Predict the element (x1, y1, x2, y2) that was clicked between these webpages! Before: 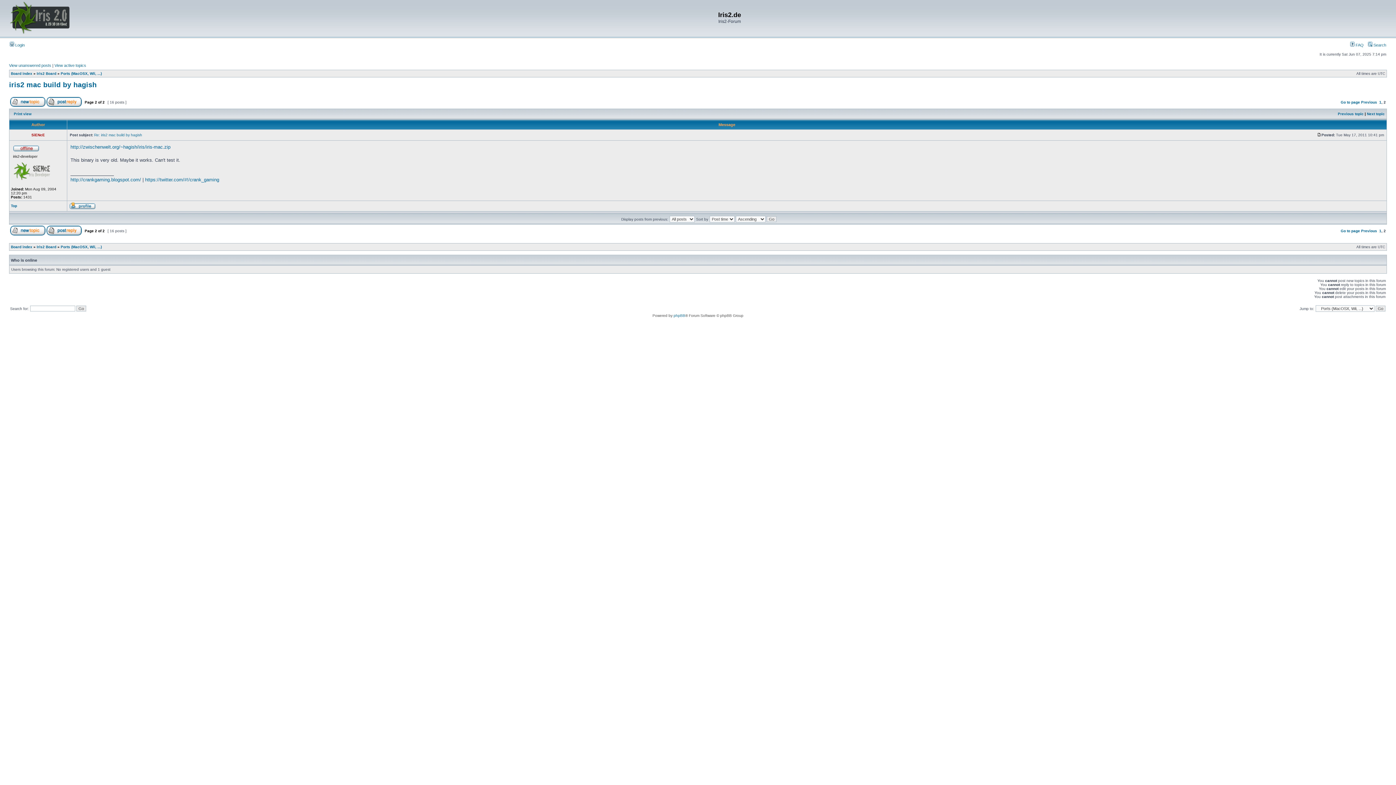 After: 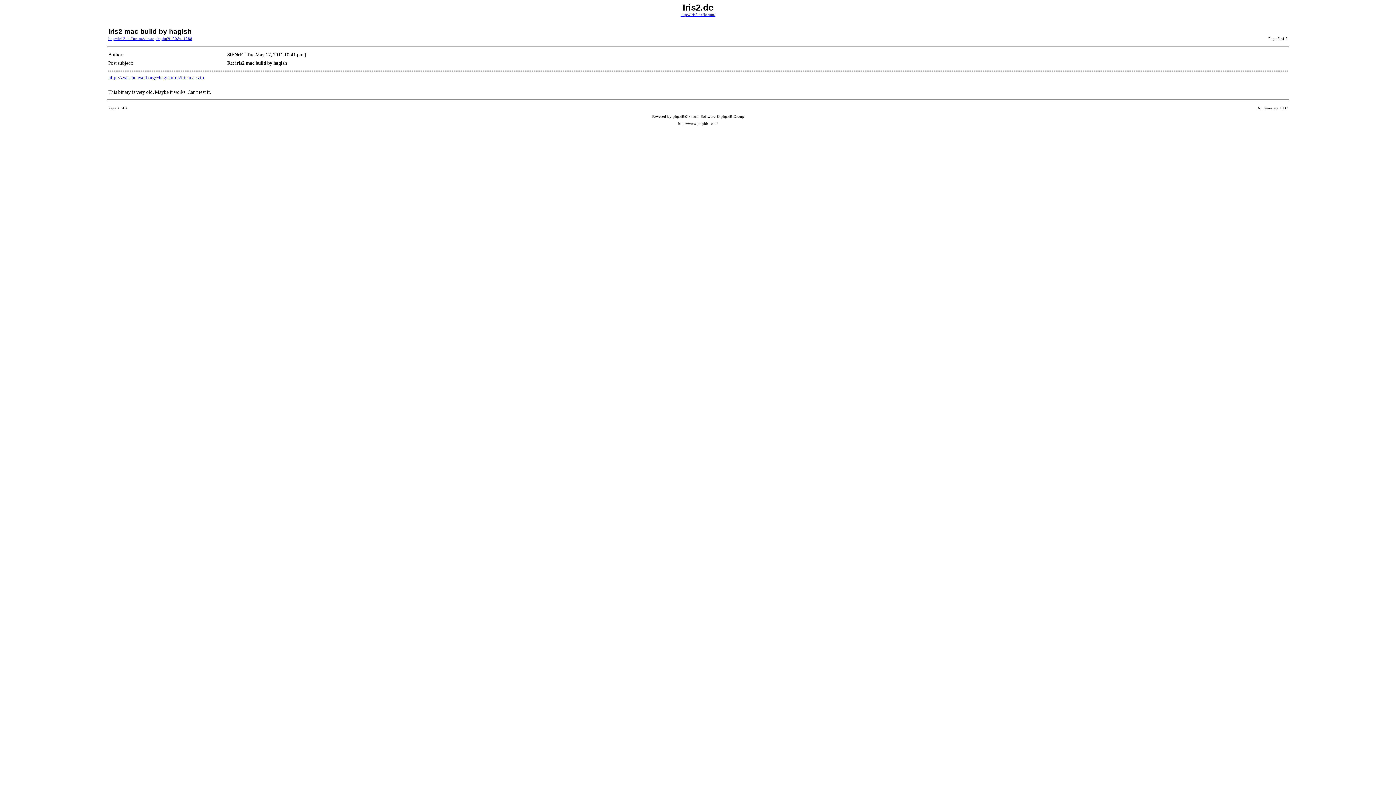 Action: bbox: (13, 112, 31, 116) label: Print view